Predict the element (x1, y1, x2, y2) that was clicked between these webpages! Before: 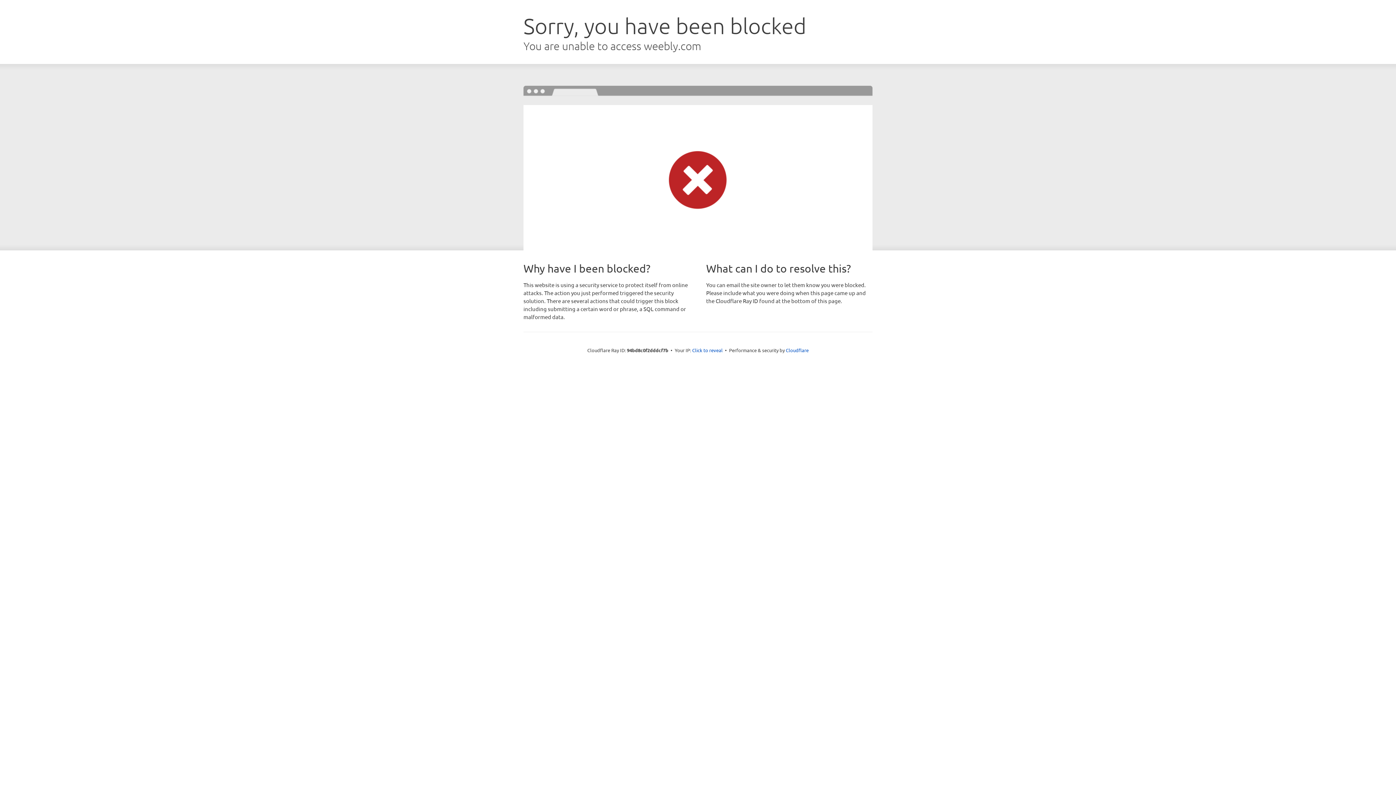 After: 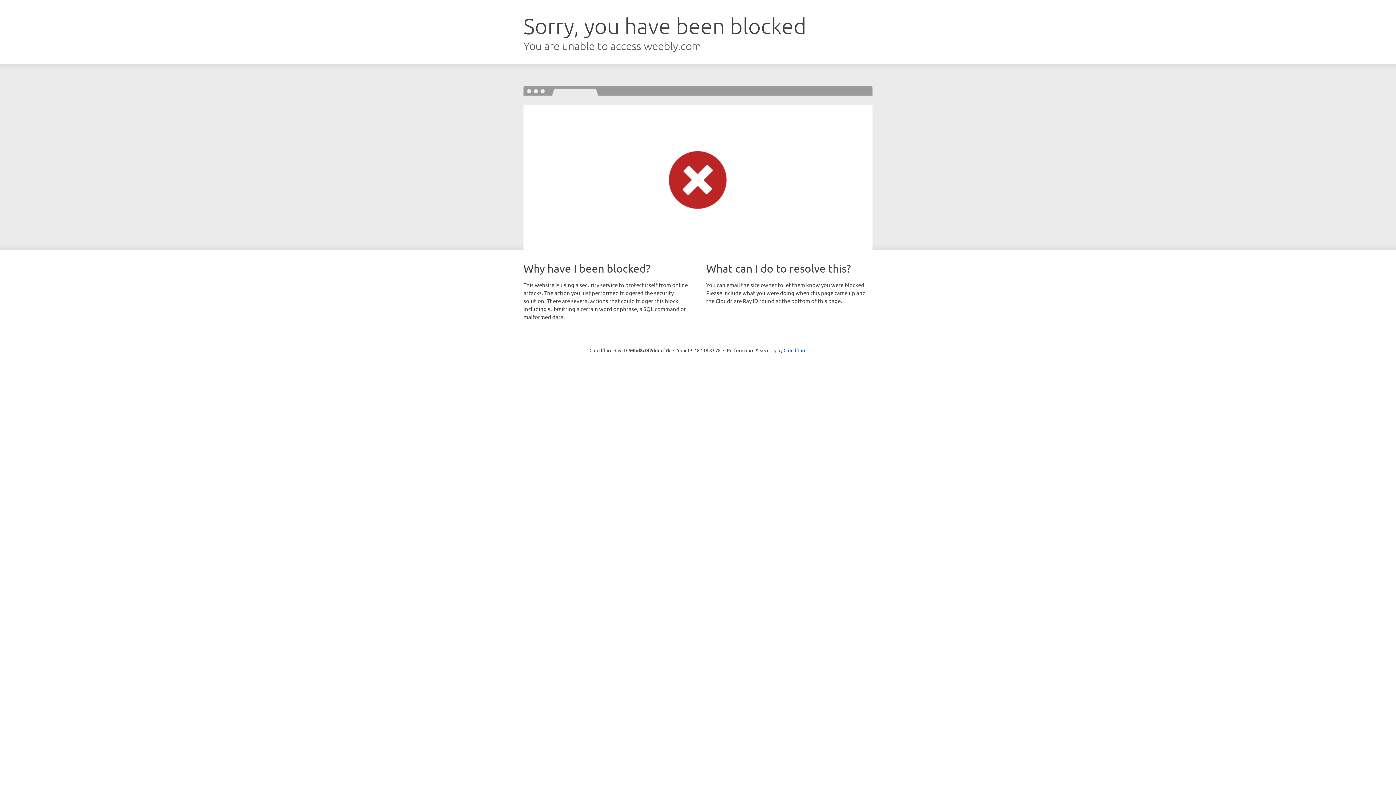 Action: bbox: (692, 346, 722, 353) label: Click to reveal